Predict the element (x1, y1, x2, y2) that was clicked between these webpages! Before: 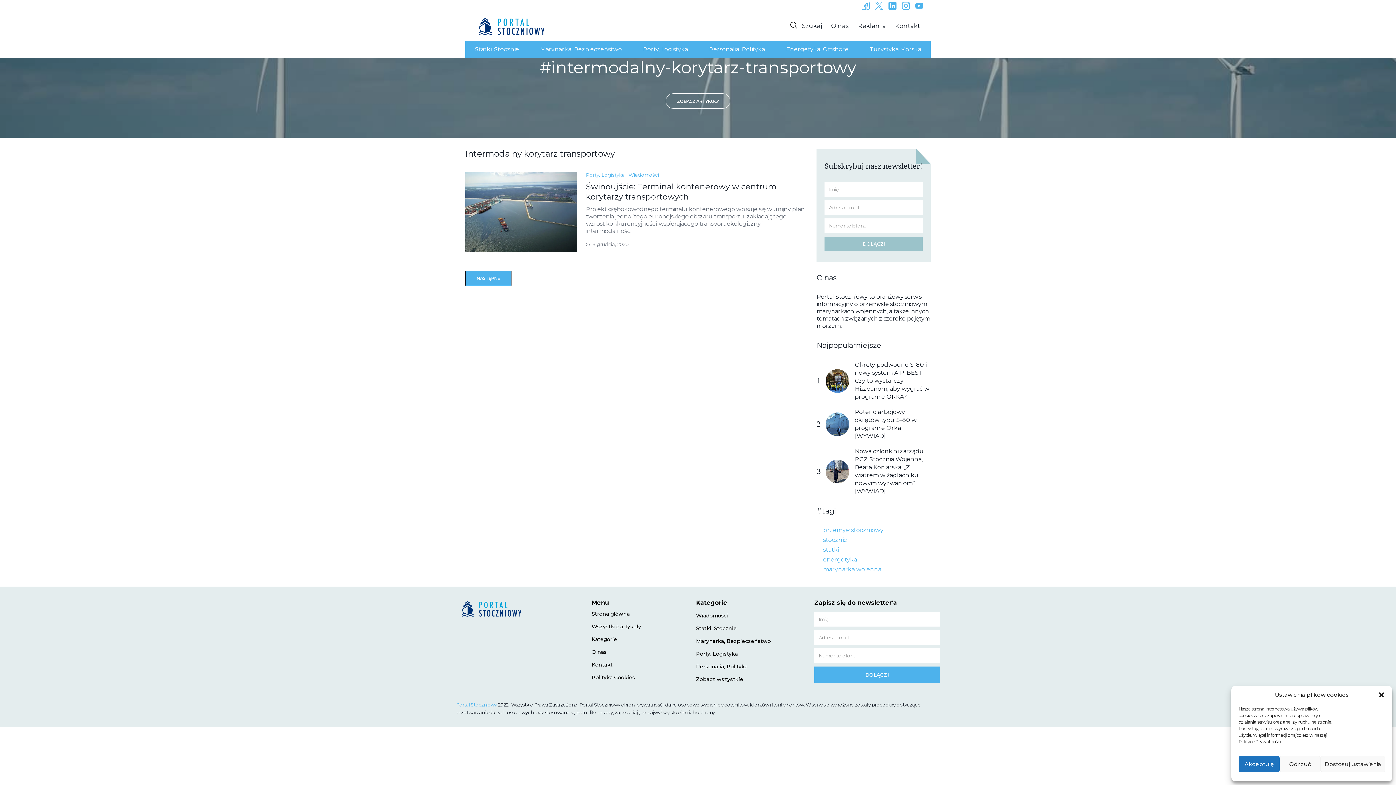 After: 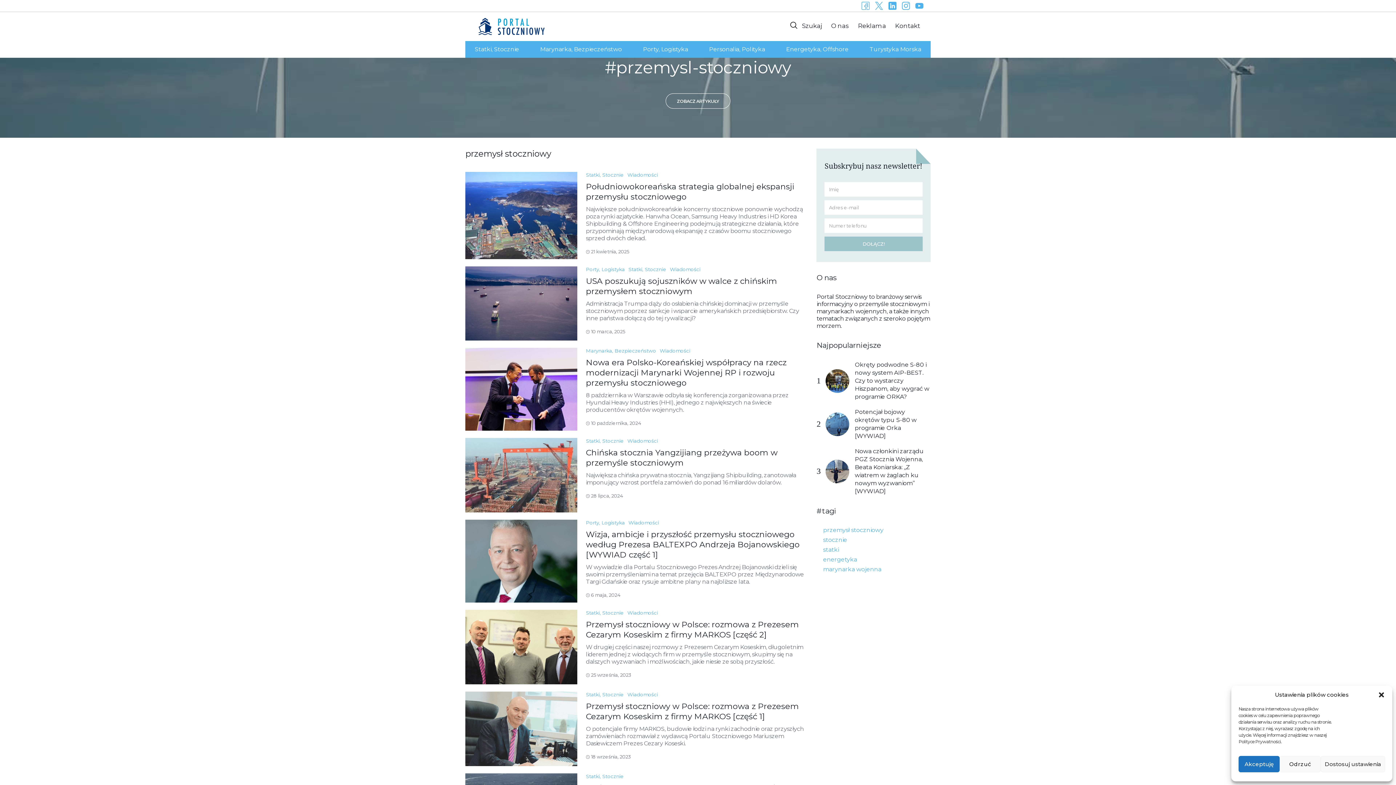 Action: label: przemysł stoczniowy bbox: (823, 526, 883, 533)